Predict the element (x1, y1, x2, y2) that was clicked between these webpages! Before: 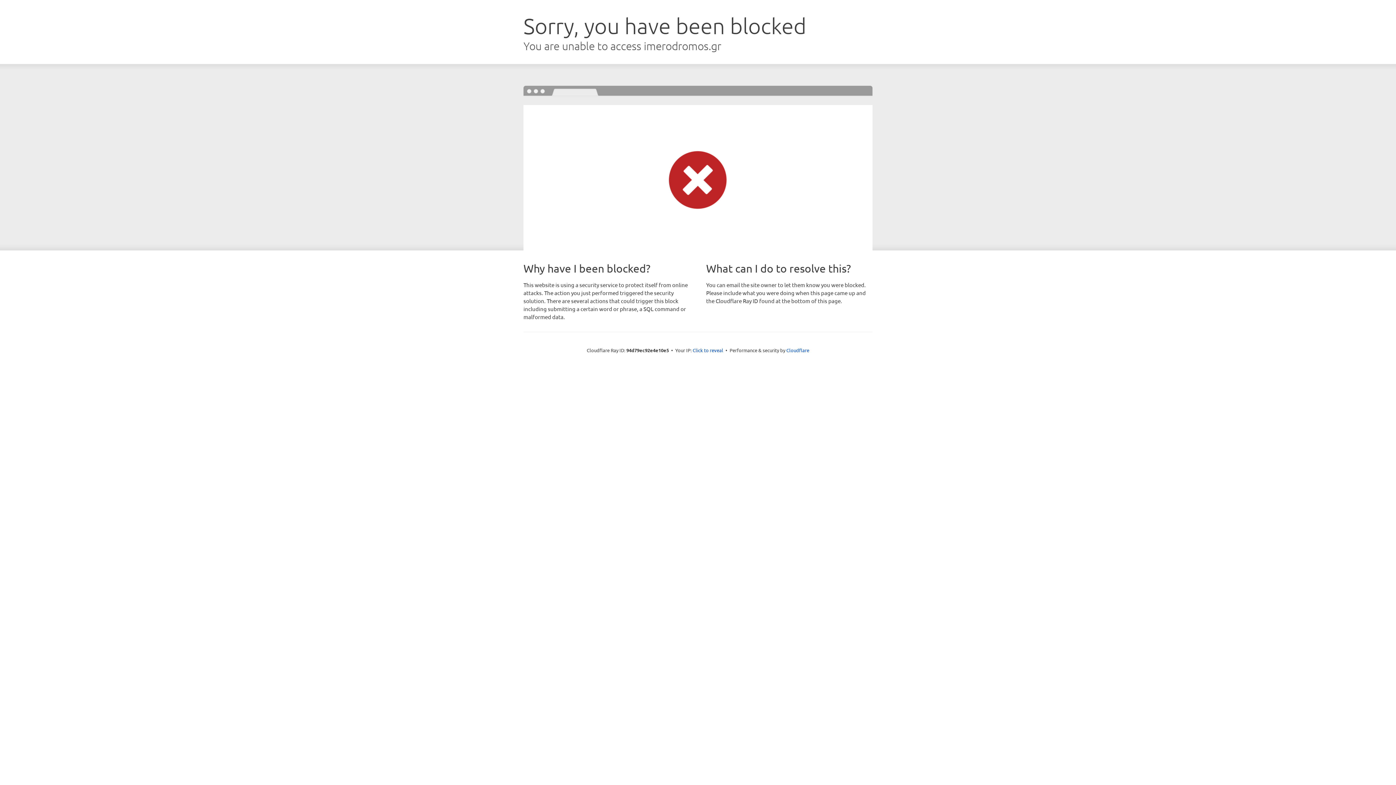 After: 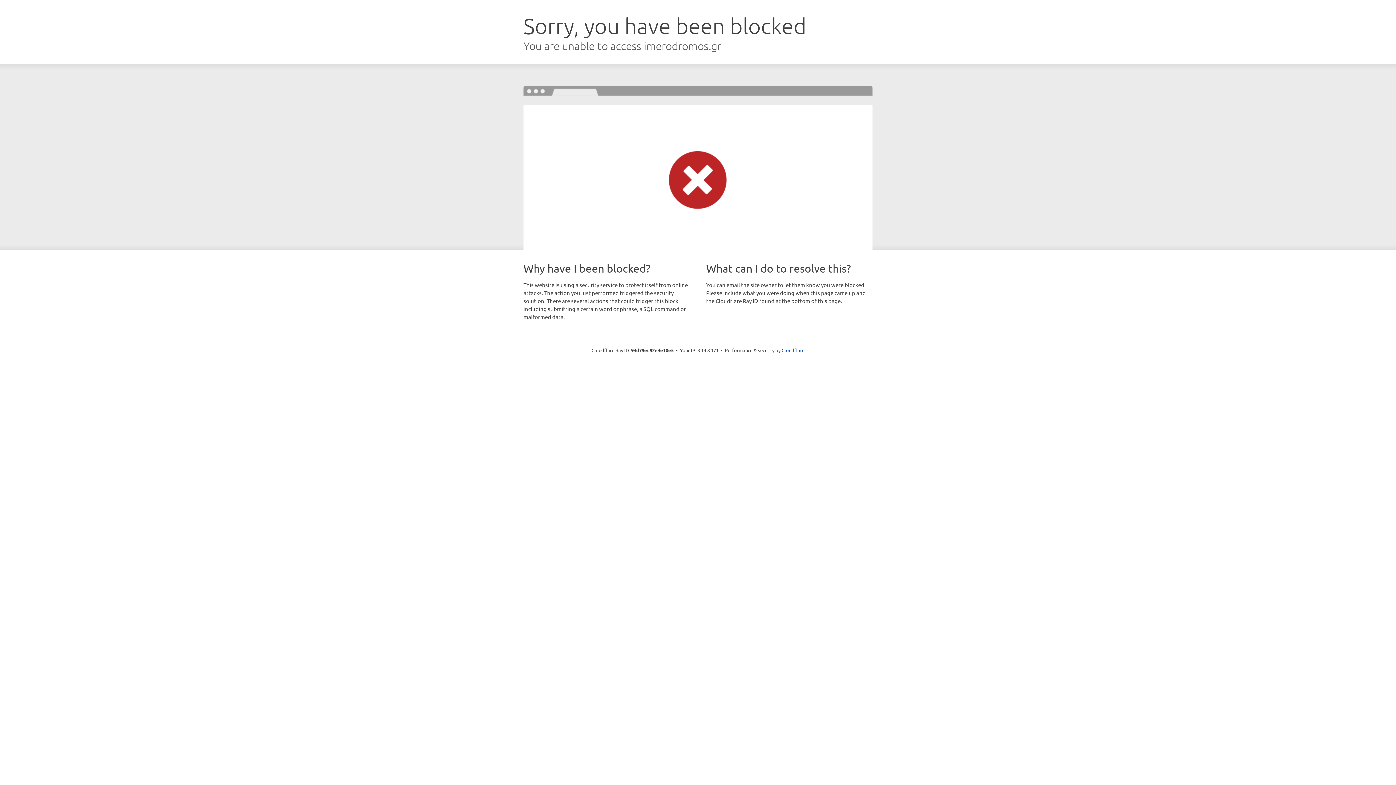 Action: label: Click to reveal bbox: (692, 346, 723, 353)